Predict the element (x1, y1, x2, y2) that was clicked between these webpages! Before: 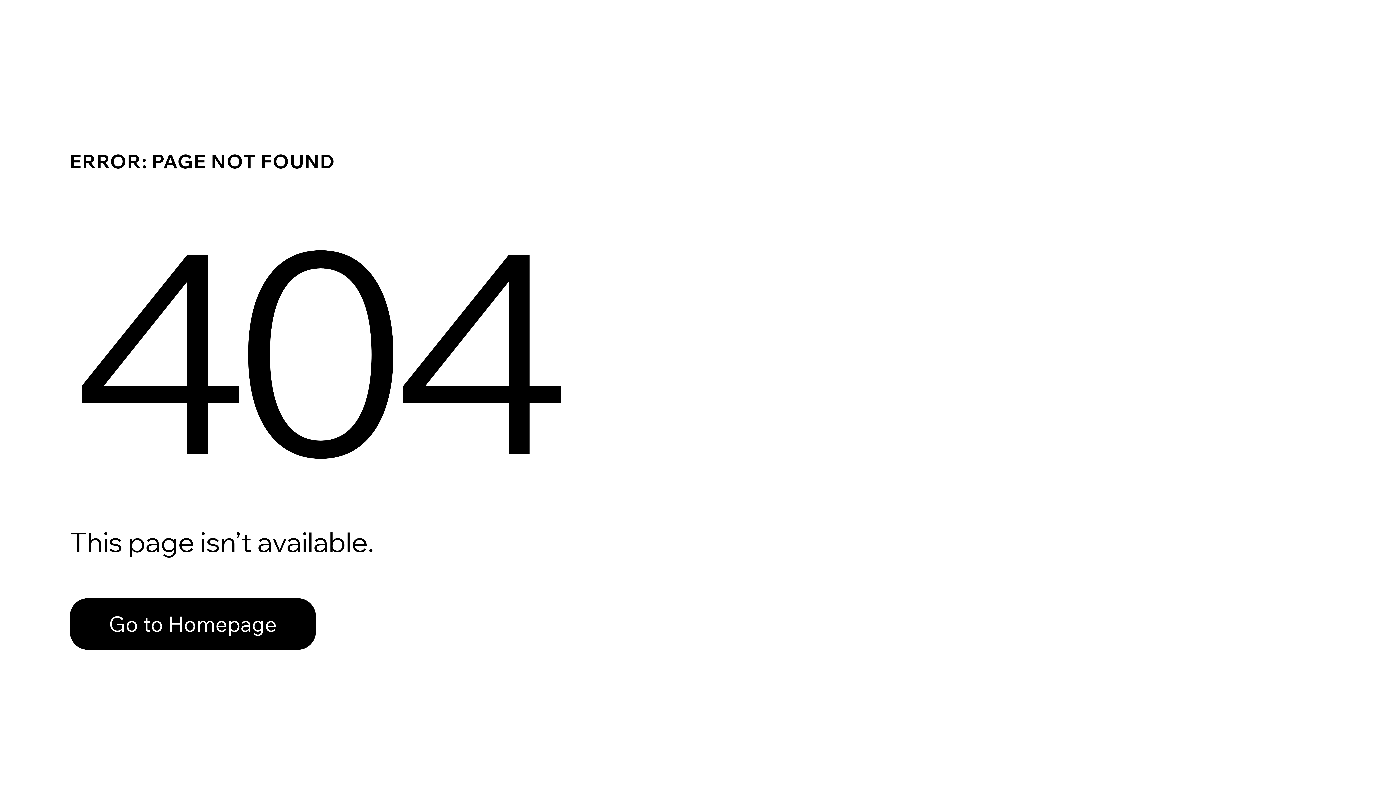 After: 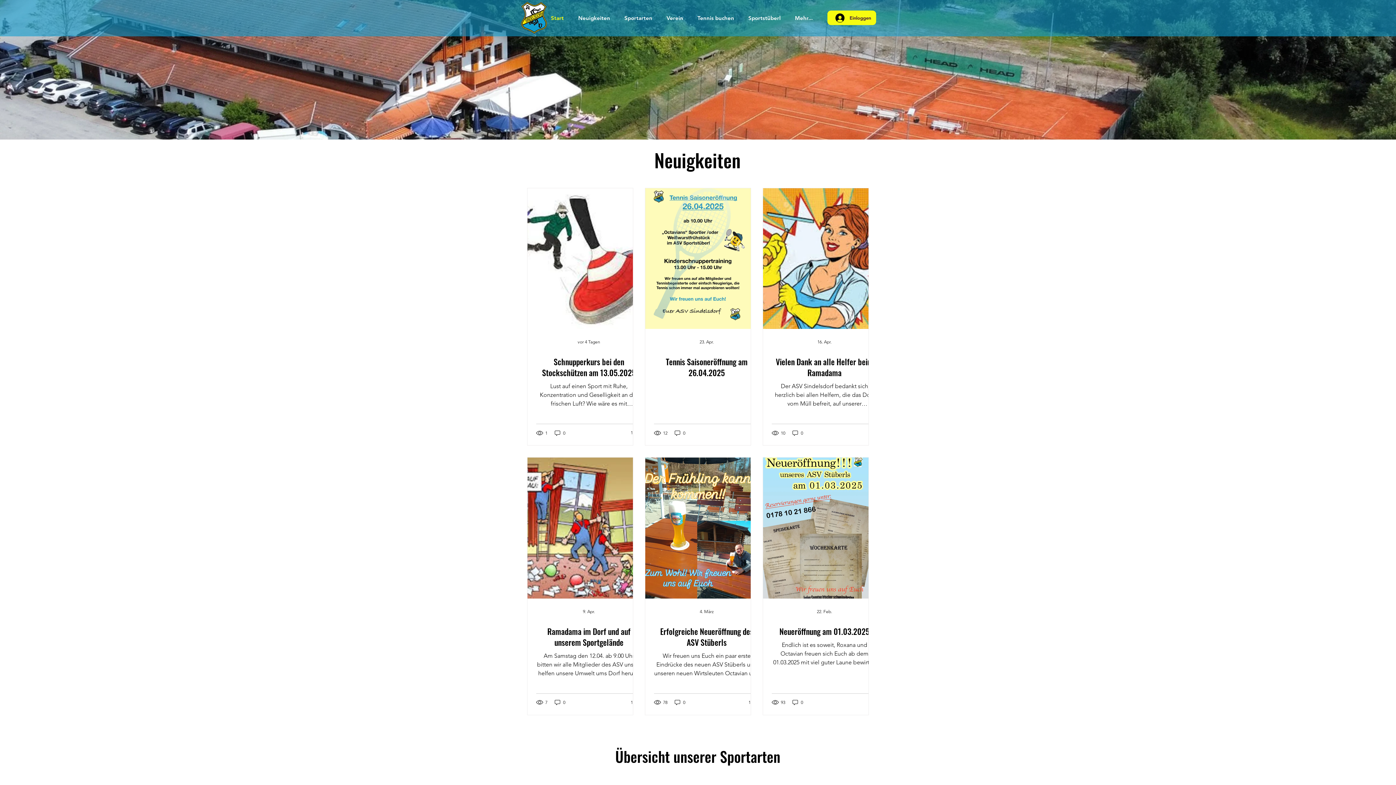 Action: label: Go to Homepage bbox: (69, 598, 316, 650)